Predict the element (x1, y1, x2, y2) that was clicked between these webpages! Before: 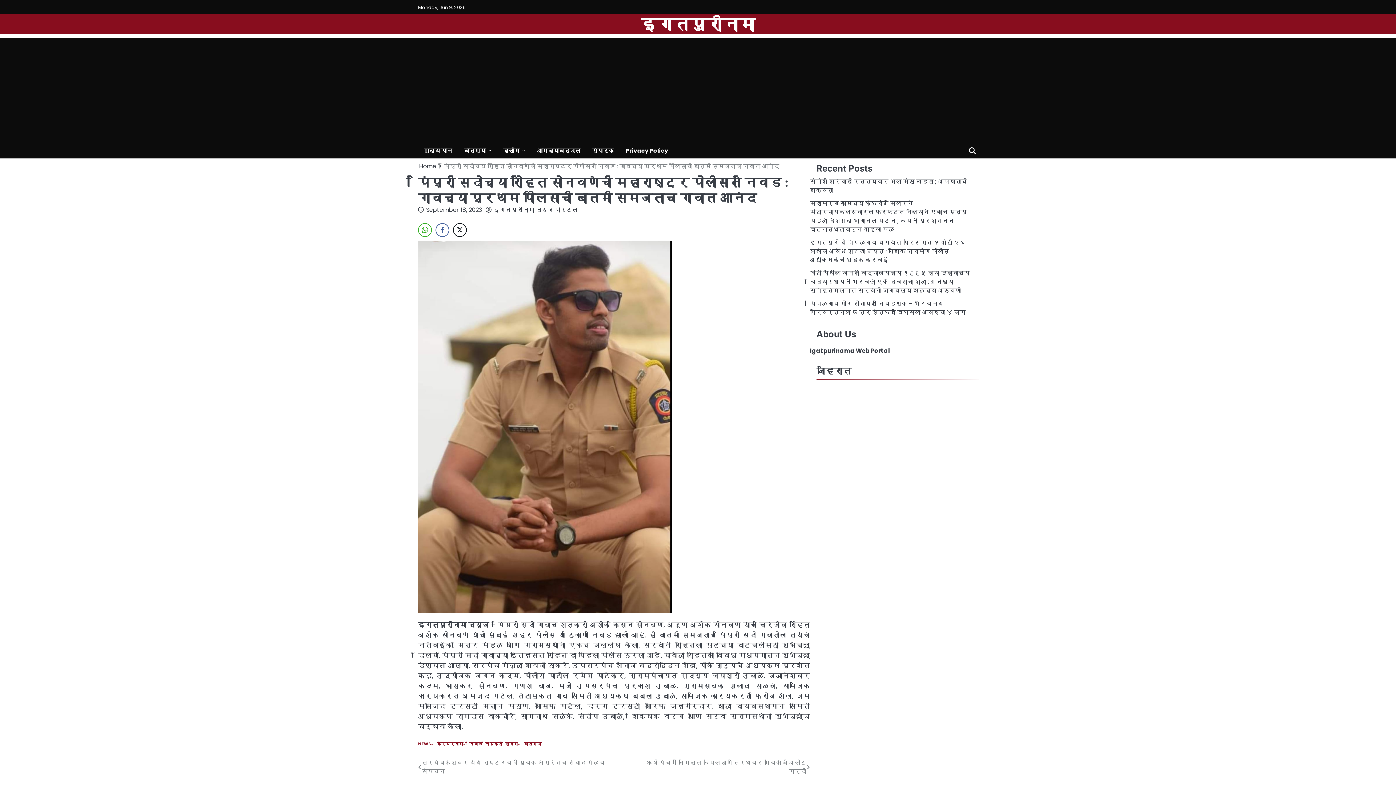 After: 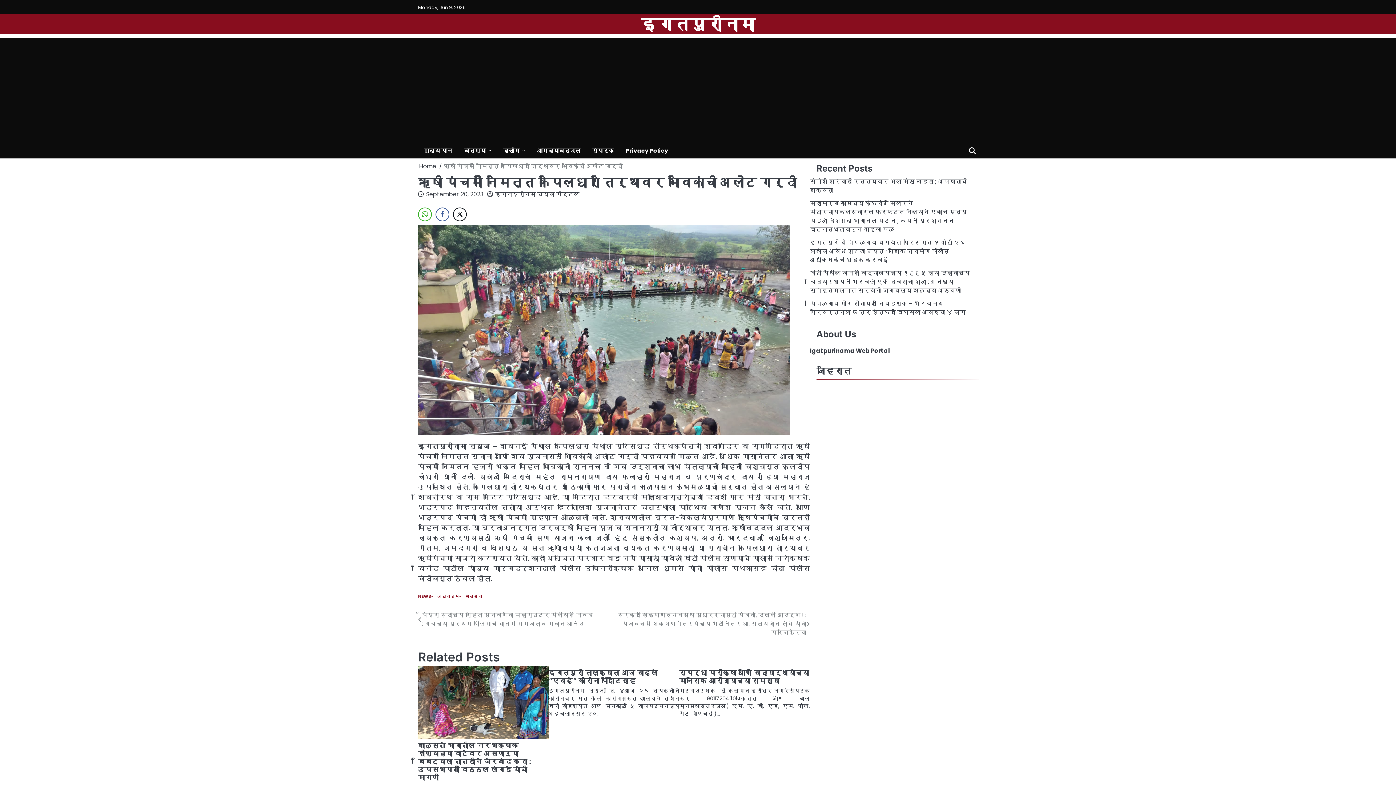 Action: label: ऋषी पंचमी निमित्त कपिलधारा तिर्थावर भाविकांची अलोट गर्दी bbox: (628, 758, 810, 776)